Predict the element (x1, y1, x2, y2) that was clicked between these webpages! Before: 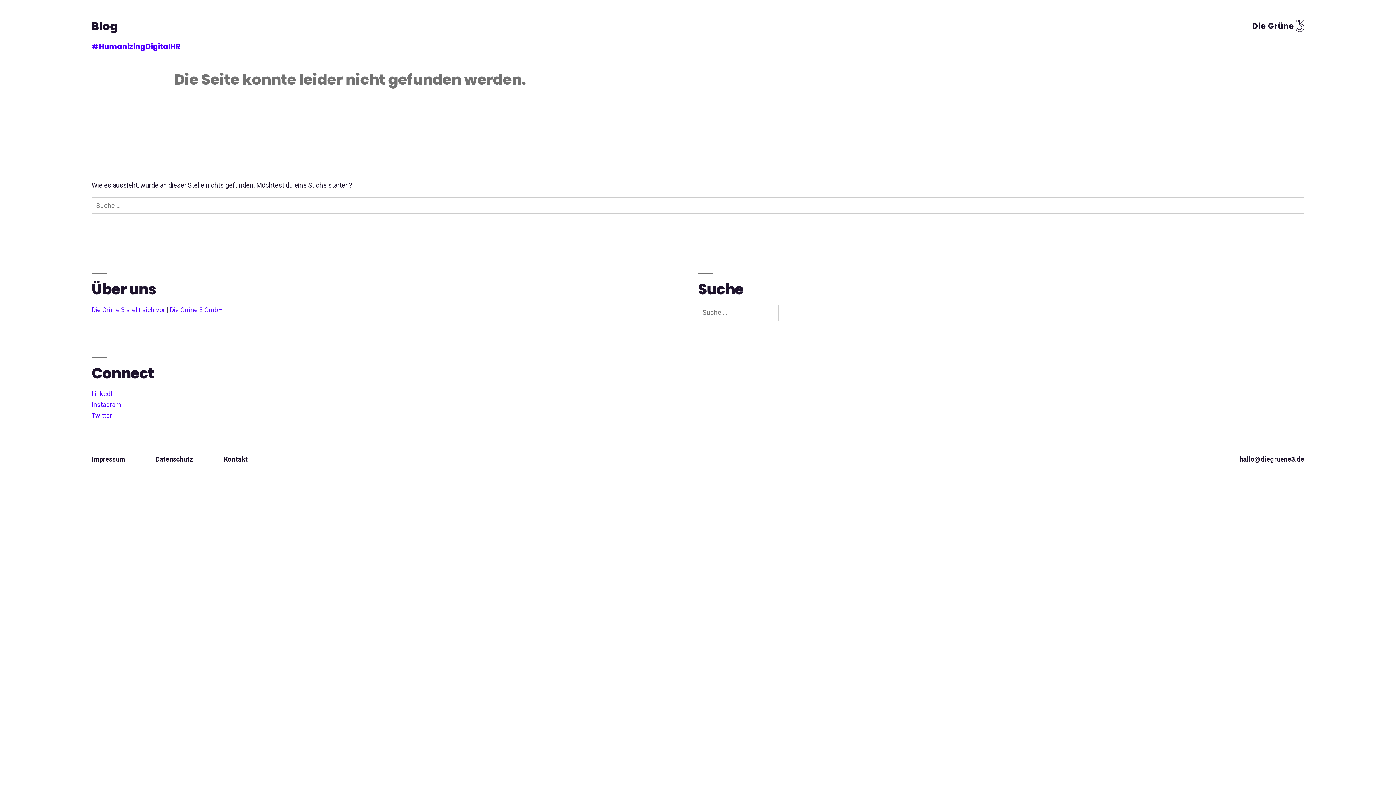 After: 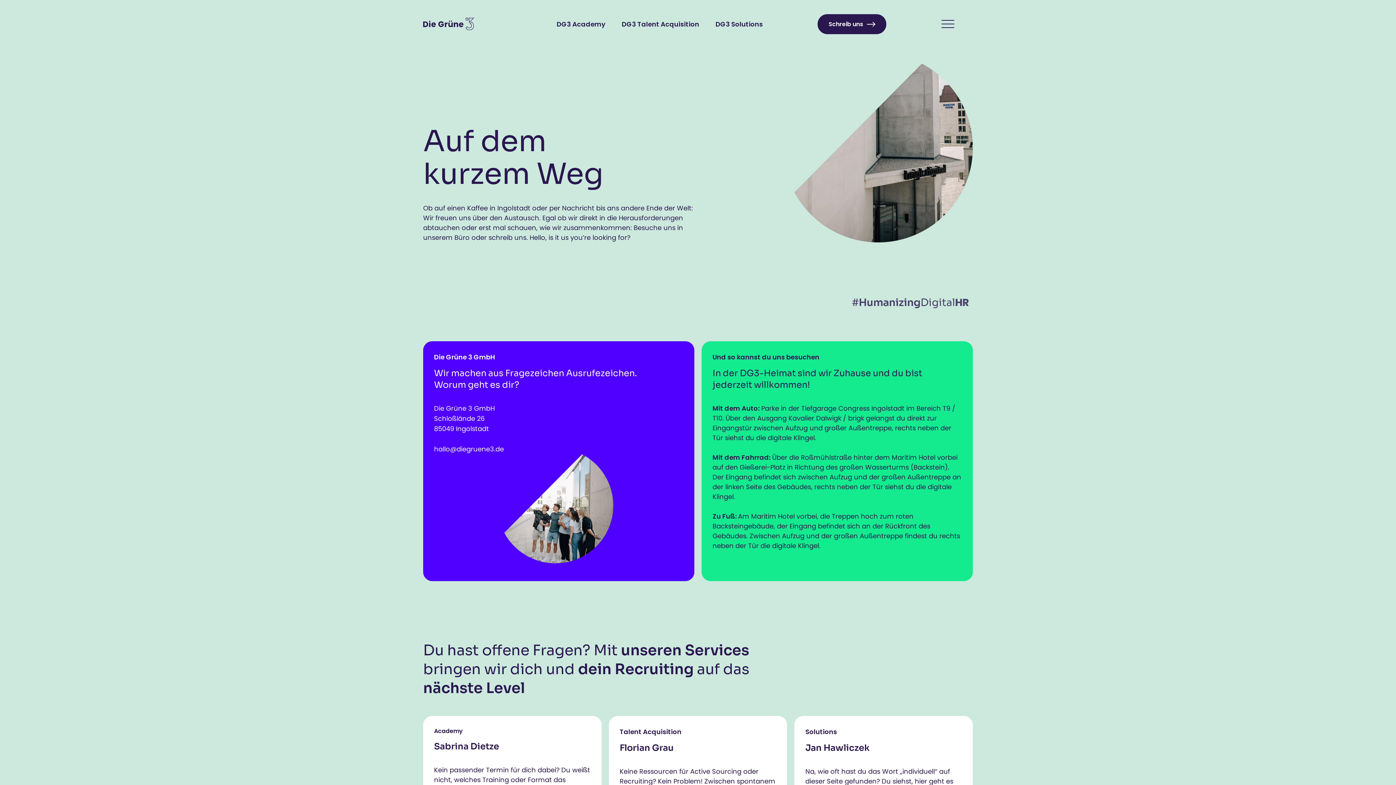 Action: bbox: (224, 455, 248, 463) label: Kontakt